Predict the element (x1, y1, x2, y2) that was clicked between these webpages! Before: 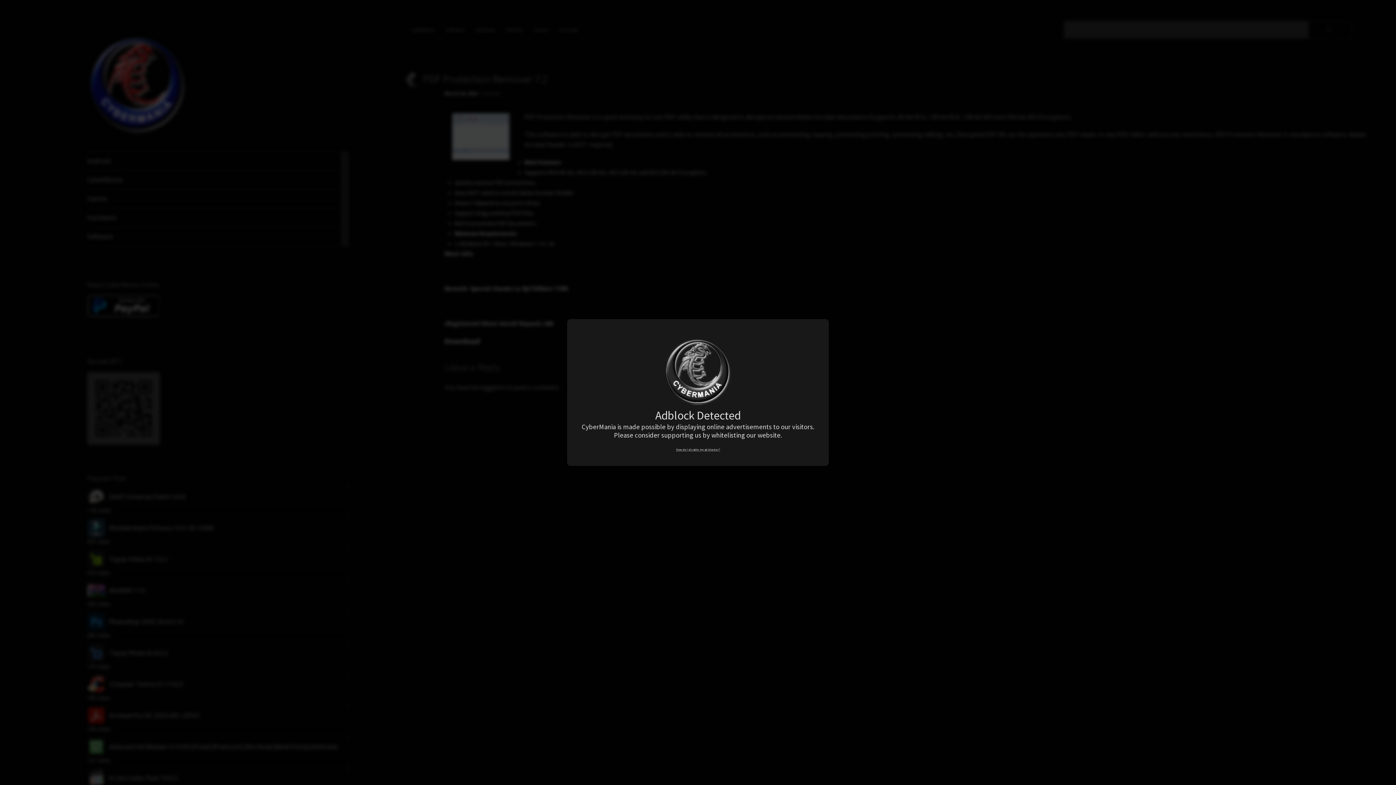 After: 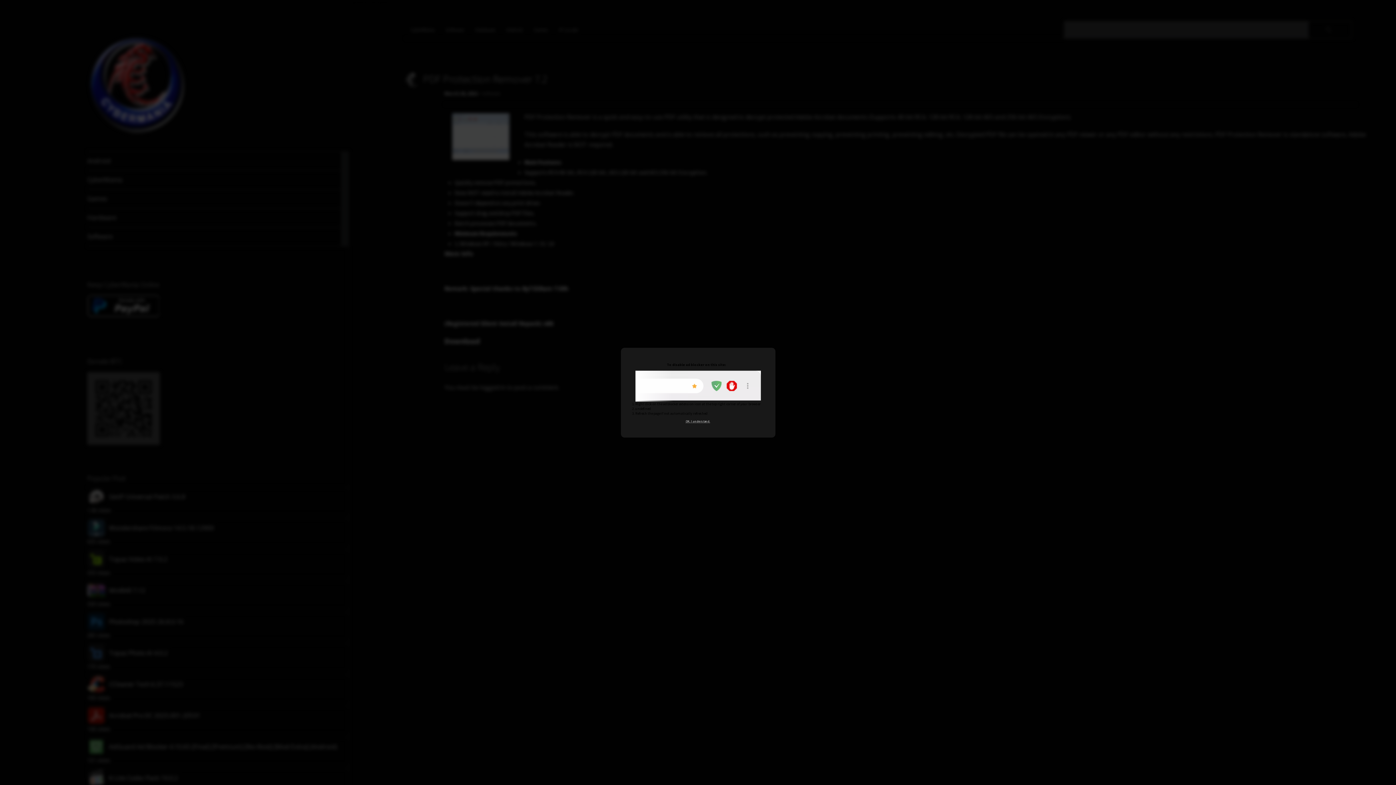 Action: bbox: (581, 448, 814, 451) label: How do I disable my ad blocker?